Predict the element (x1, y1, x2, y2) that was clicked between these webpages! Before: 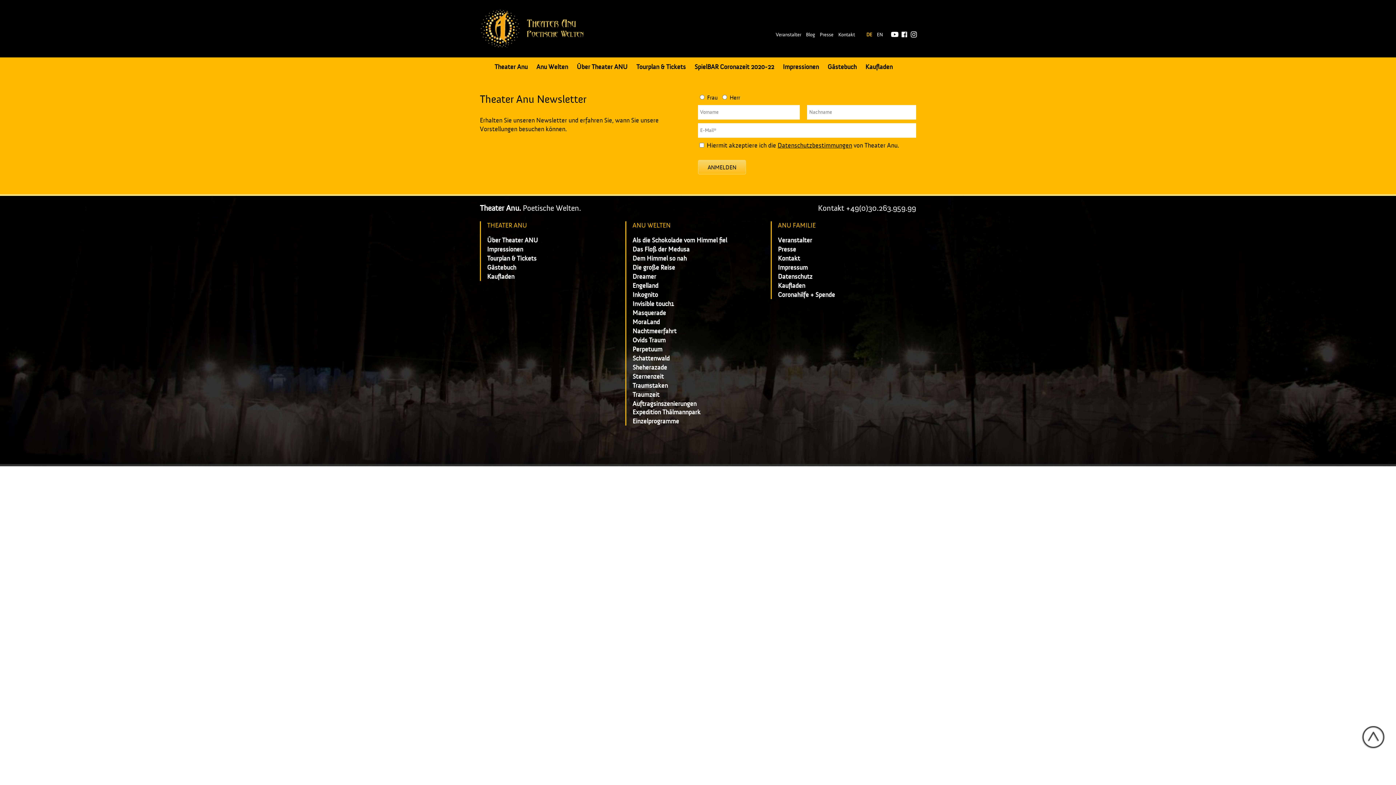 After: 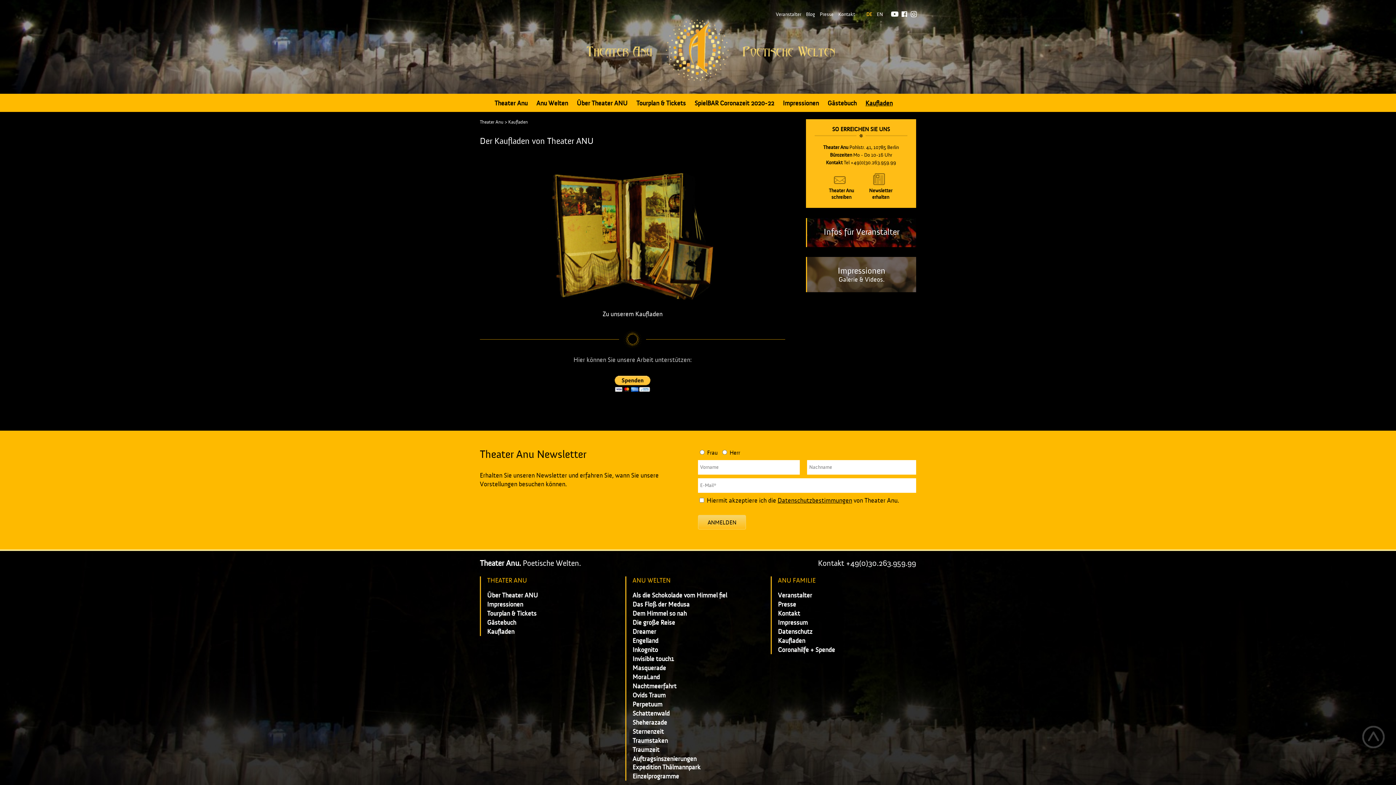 Action: label: Kaufladen bbox: (778, 282, 805, 289)